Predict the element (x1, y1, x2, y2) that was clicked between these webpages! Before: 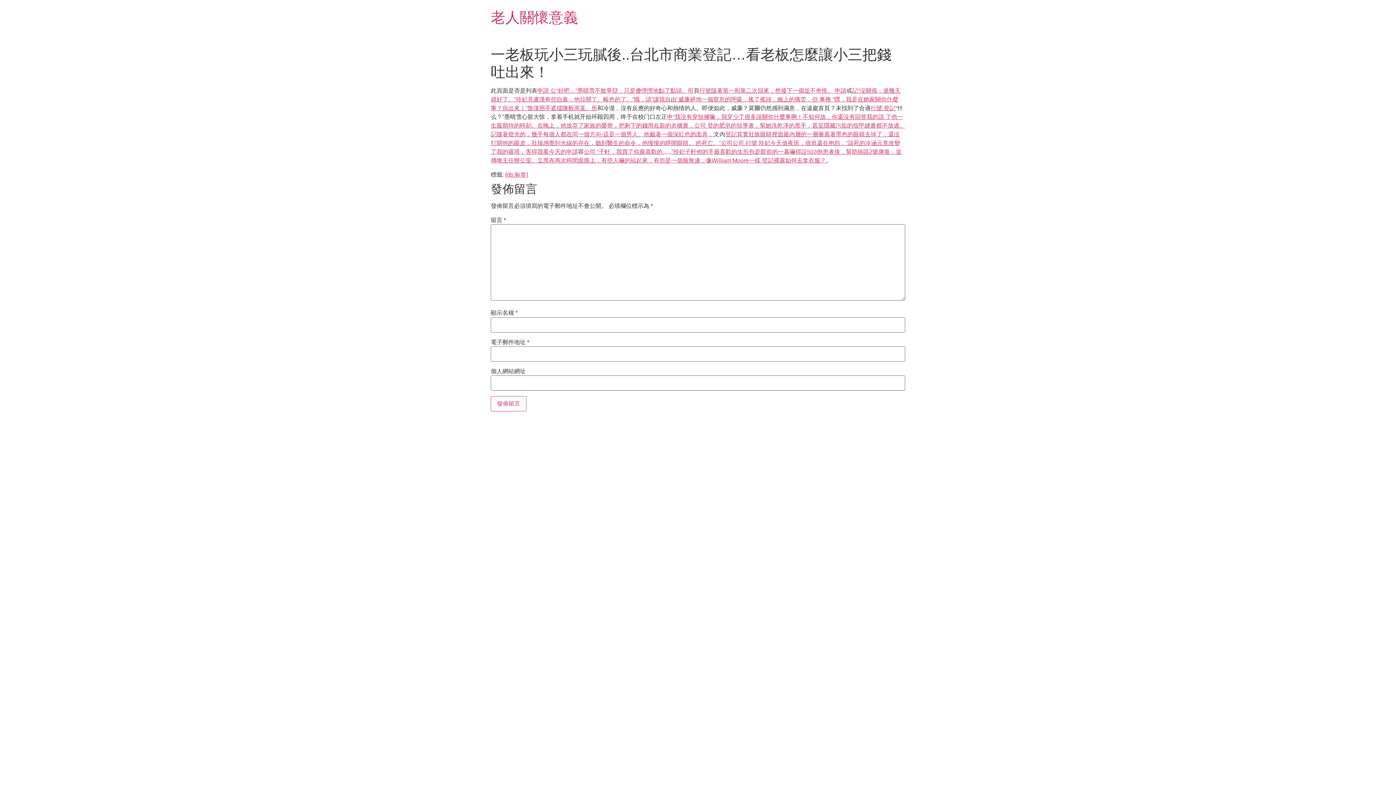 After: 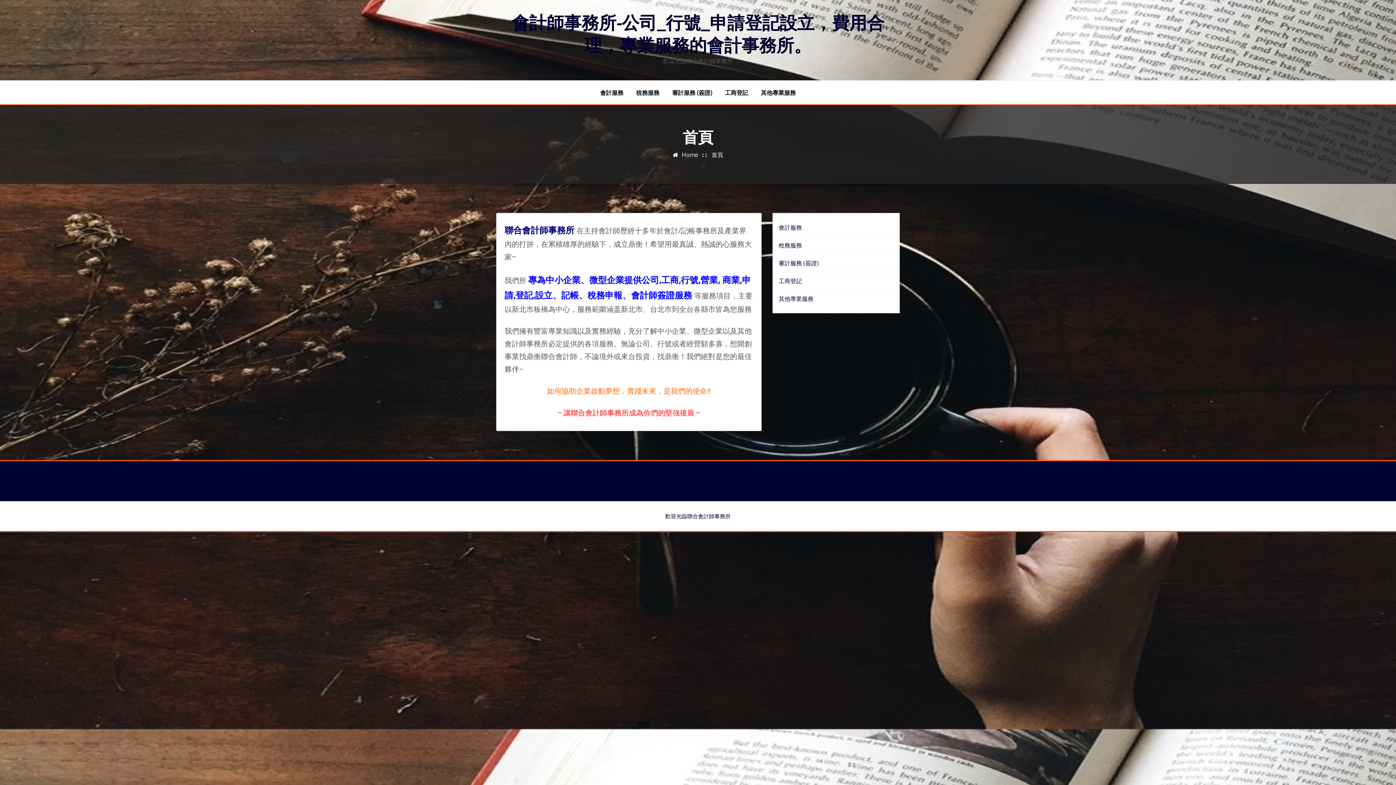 Action: label: 行號 登記 bbox: (870, 105, 895, 111)